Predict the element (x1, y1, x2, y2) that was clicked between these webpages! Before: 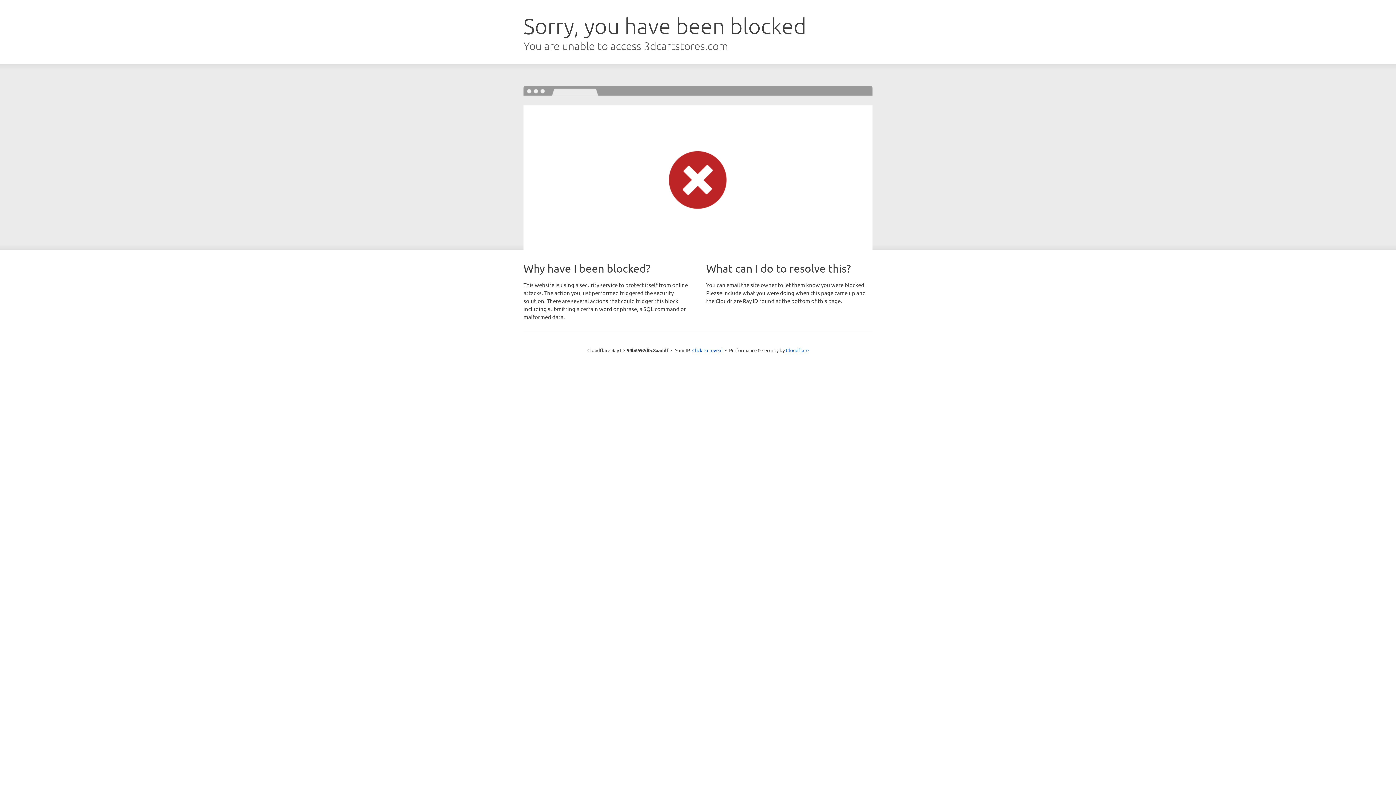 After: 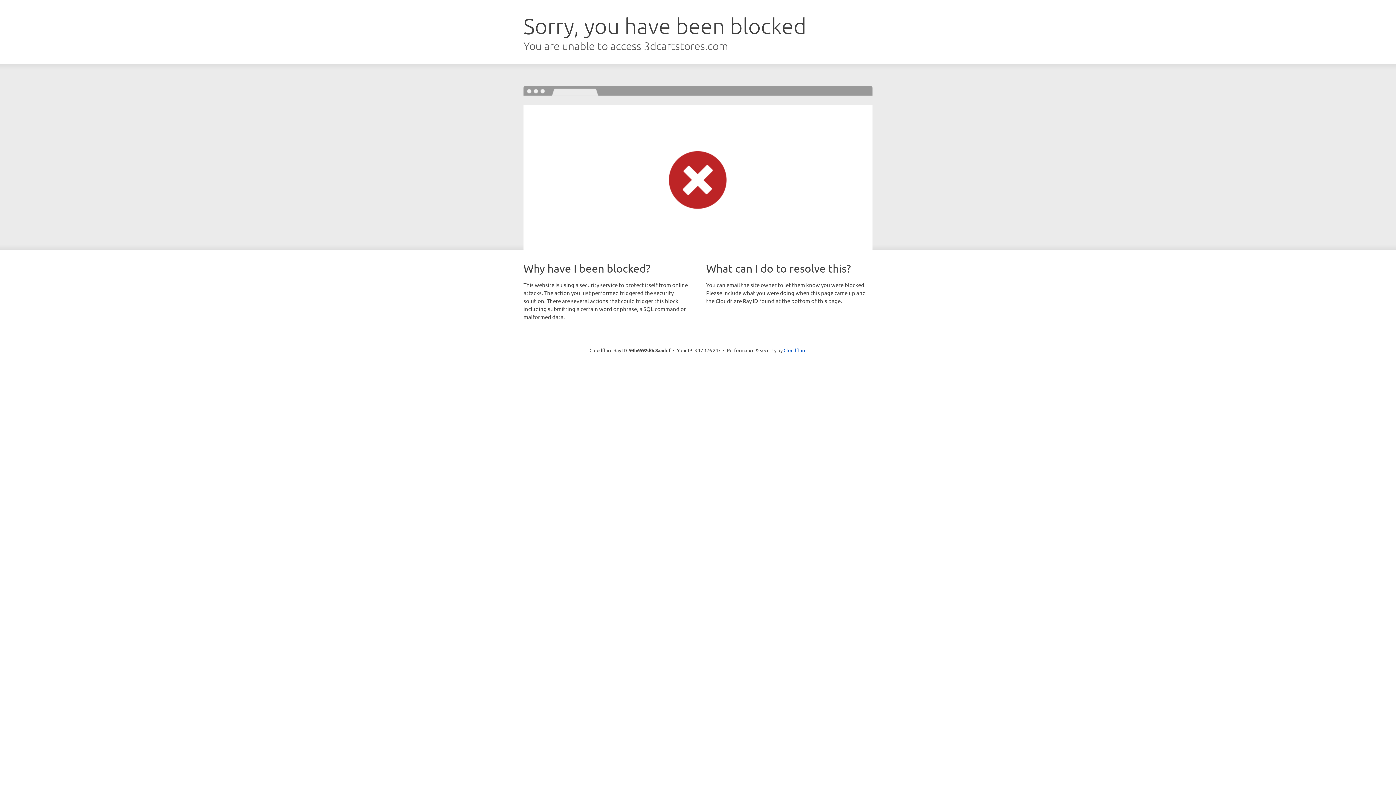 Action: label: Click to reveal bbox: (692, 346, 722, 353)